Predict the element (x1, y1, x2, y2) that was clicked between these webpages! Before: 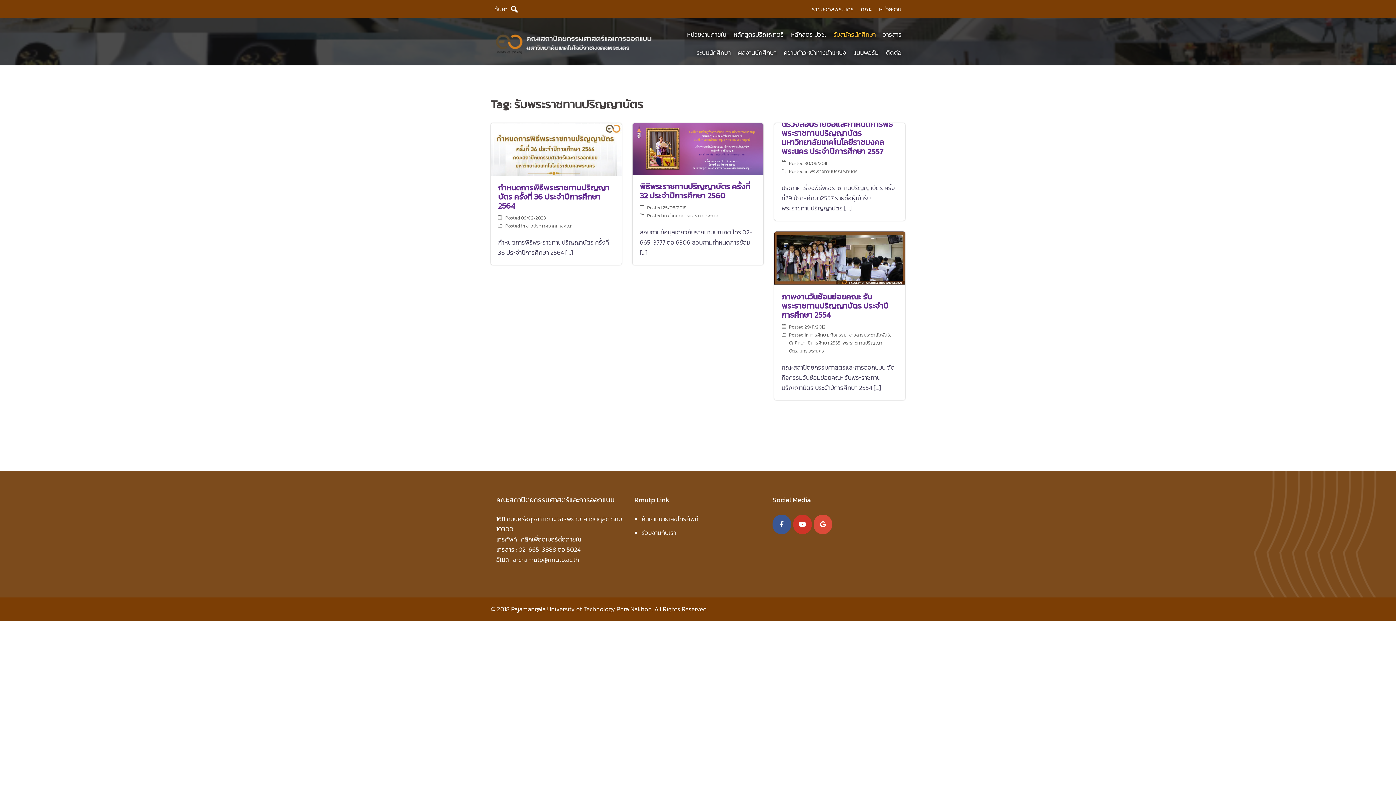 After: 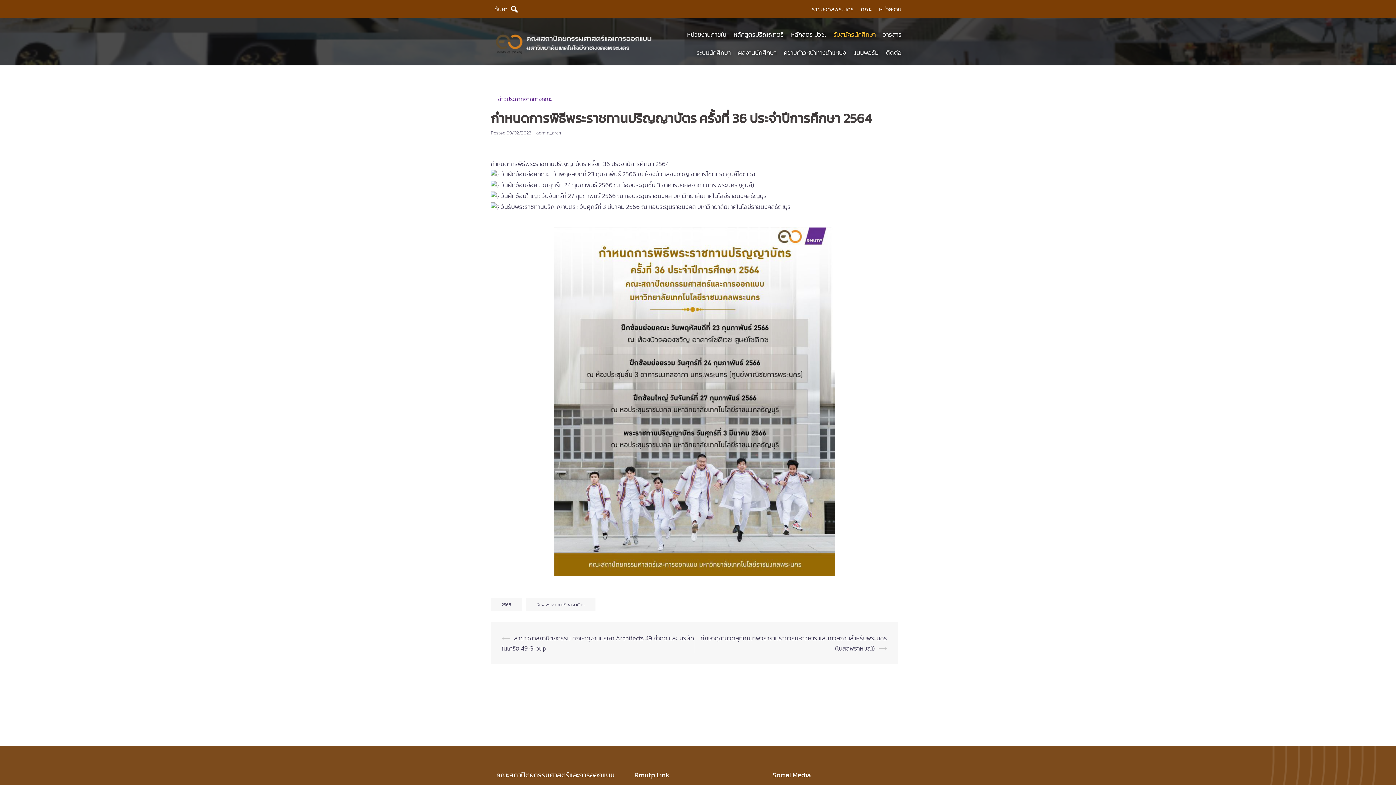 Action: bbox: (521, 214, 546, 221) label: 09/02/2023